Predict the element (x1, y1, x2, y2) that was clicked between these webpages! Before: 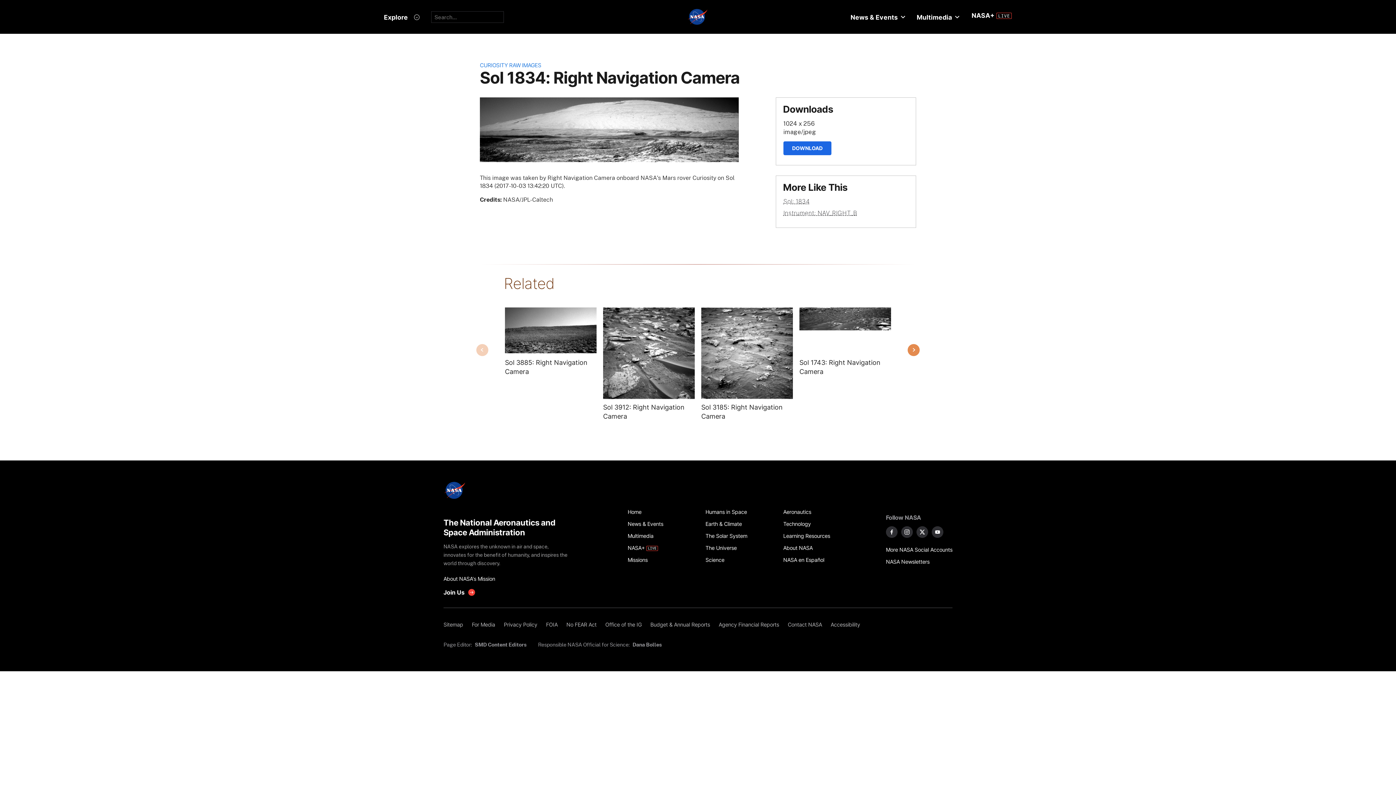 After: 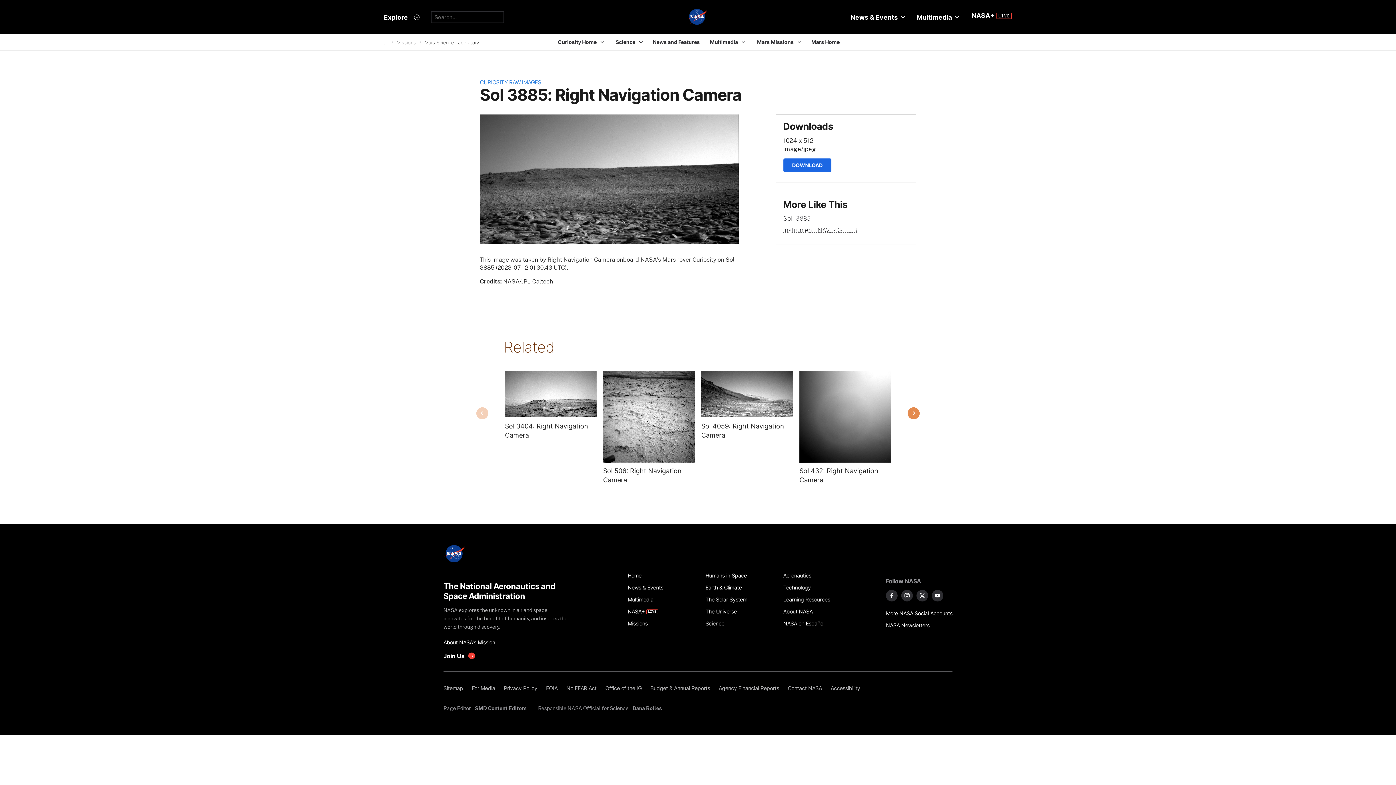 Action: bbox: (505, 358, 596, 376) label: Sol 3885: Right Navigation Camera